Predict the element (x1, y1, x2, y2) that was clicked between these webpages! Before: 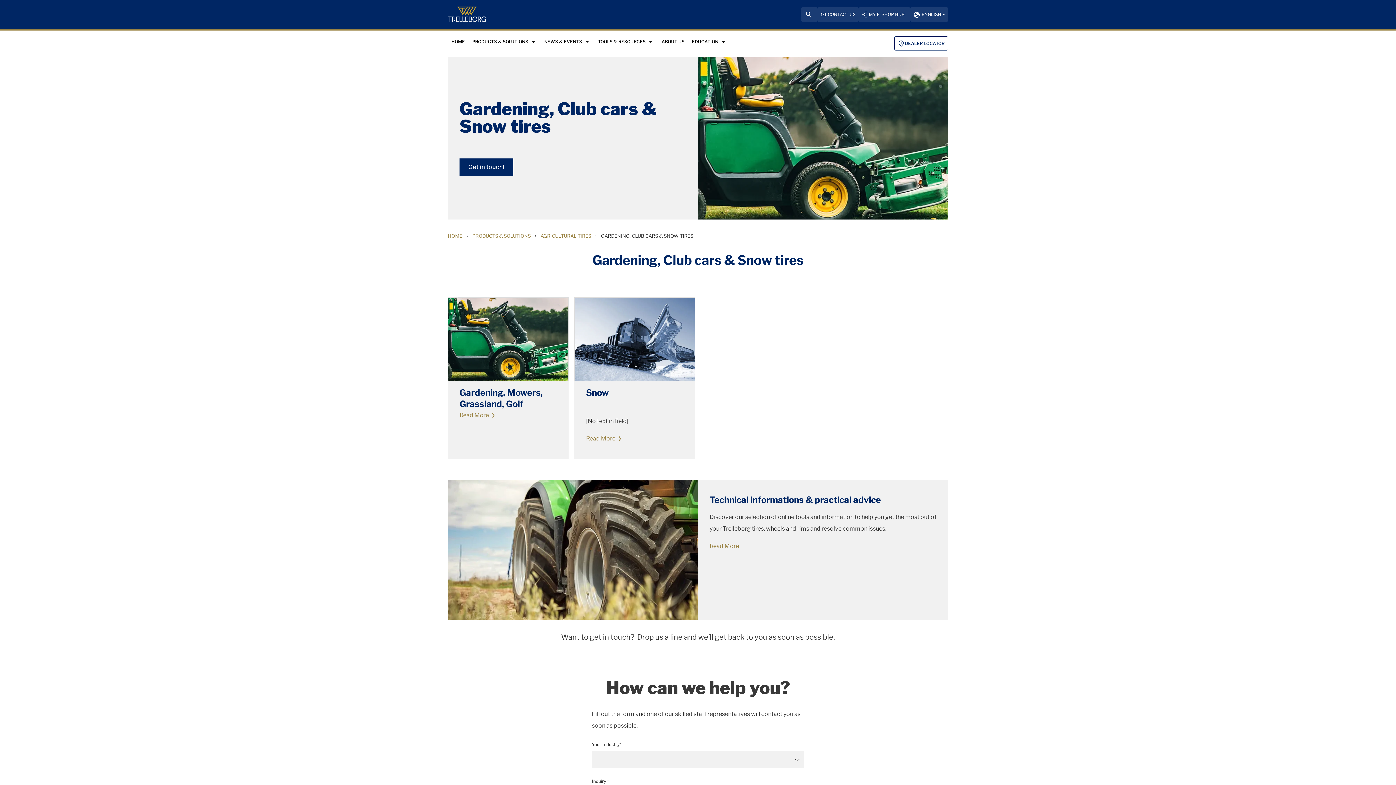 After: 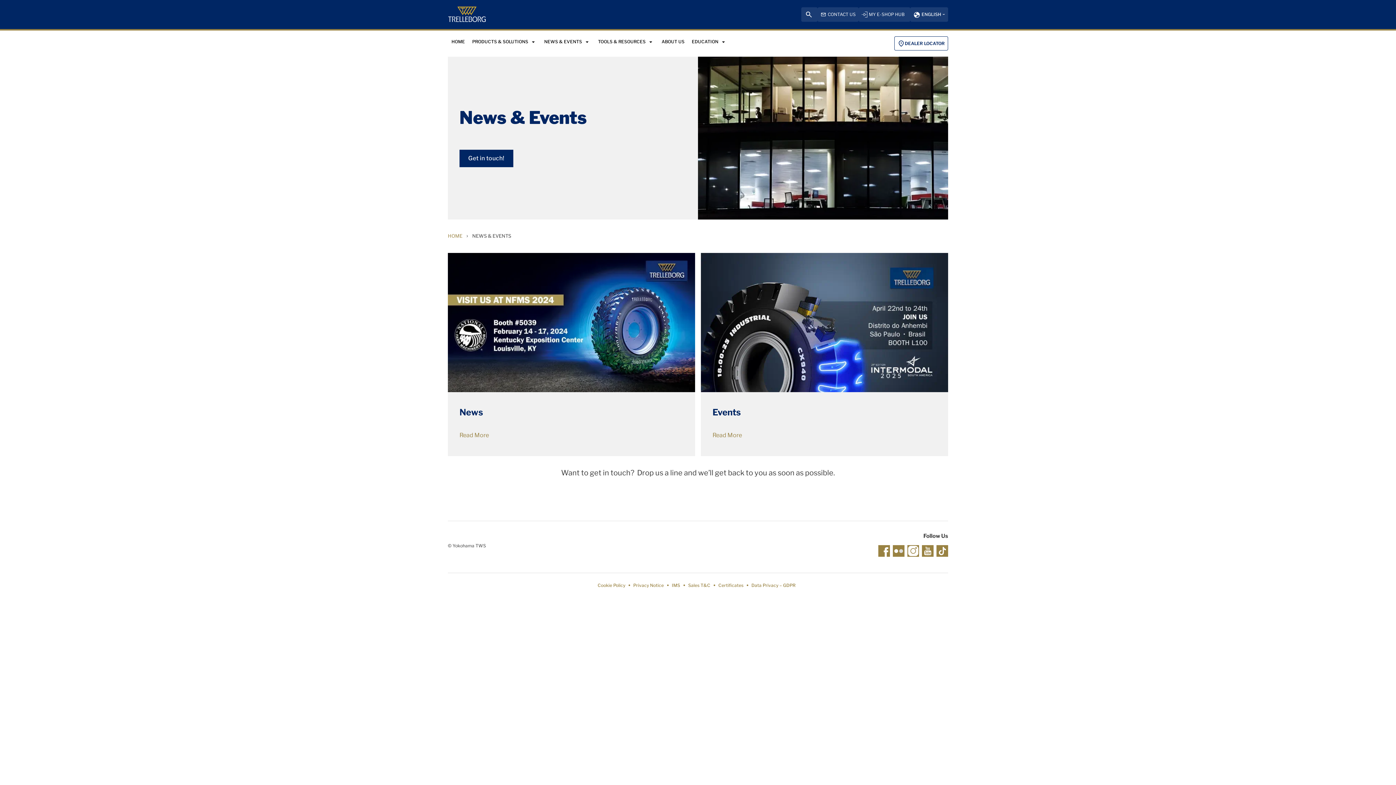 Action: bbox: (540, 32, 594, 52) label: NEWS & EVENTS